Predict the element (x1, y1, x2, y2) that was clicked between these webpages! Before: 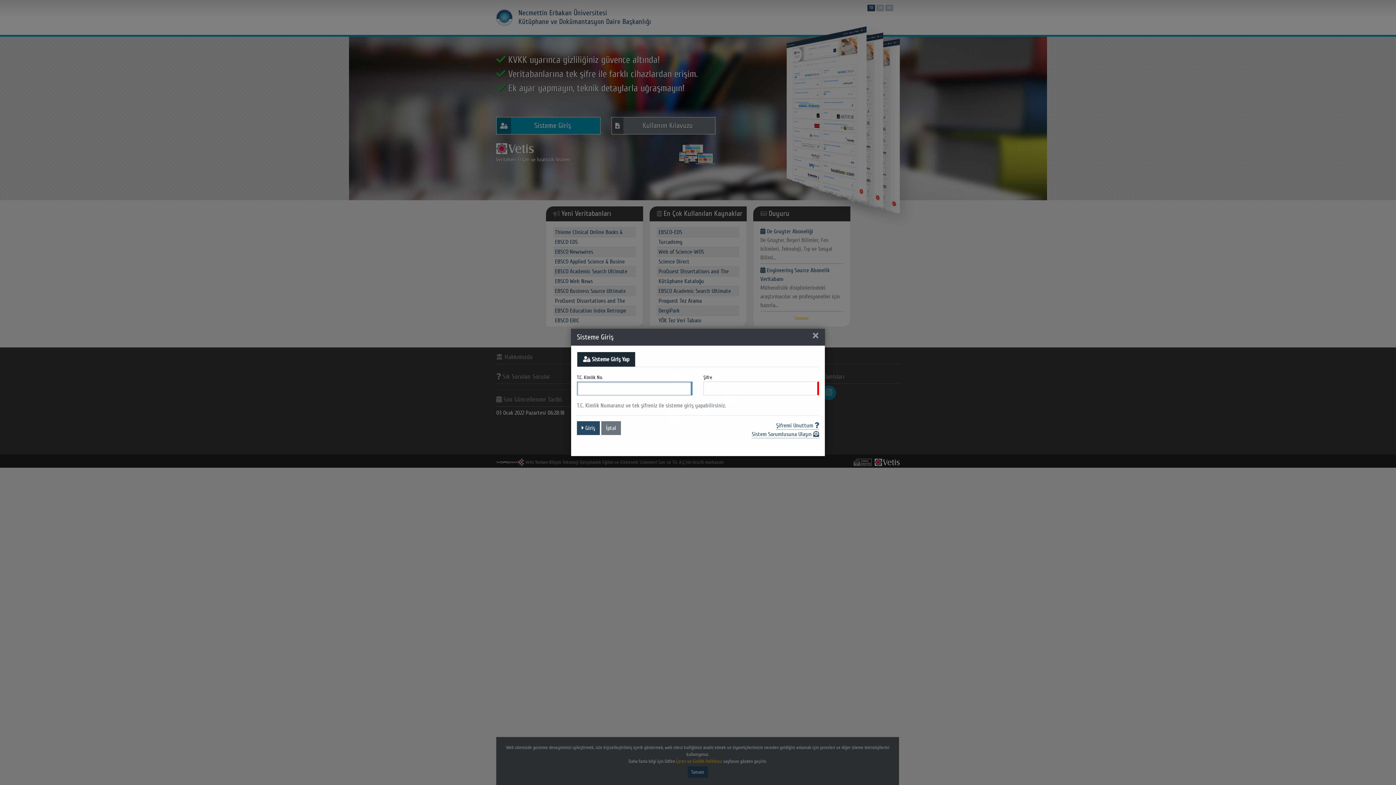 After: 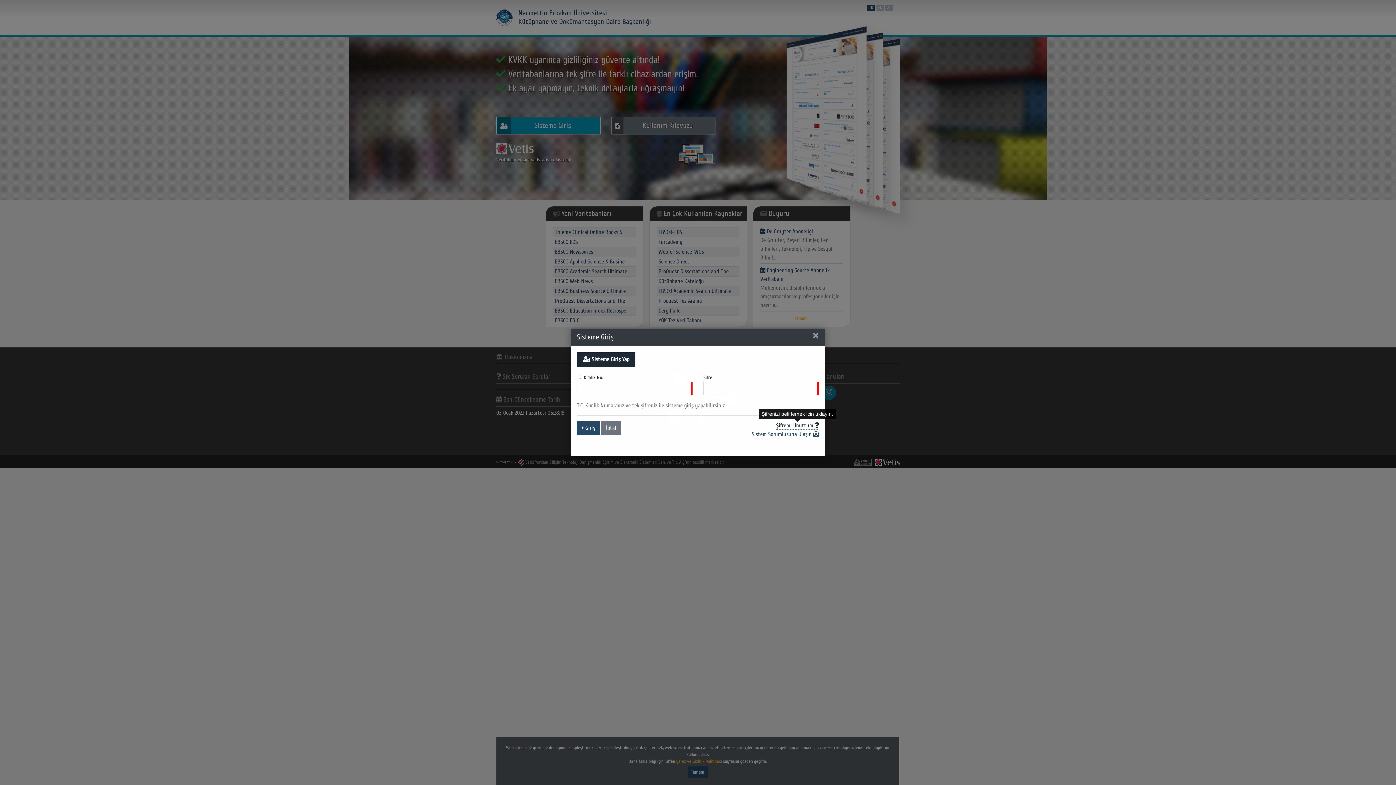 Action: bbox: (776, 422, 819, 429) label: Şifremi Unuttum 